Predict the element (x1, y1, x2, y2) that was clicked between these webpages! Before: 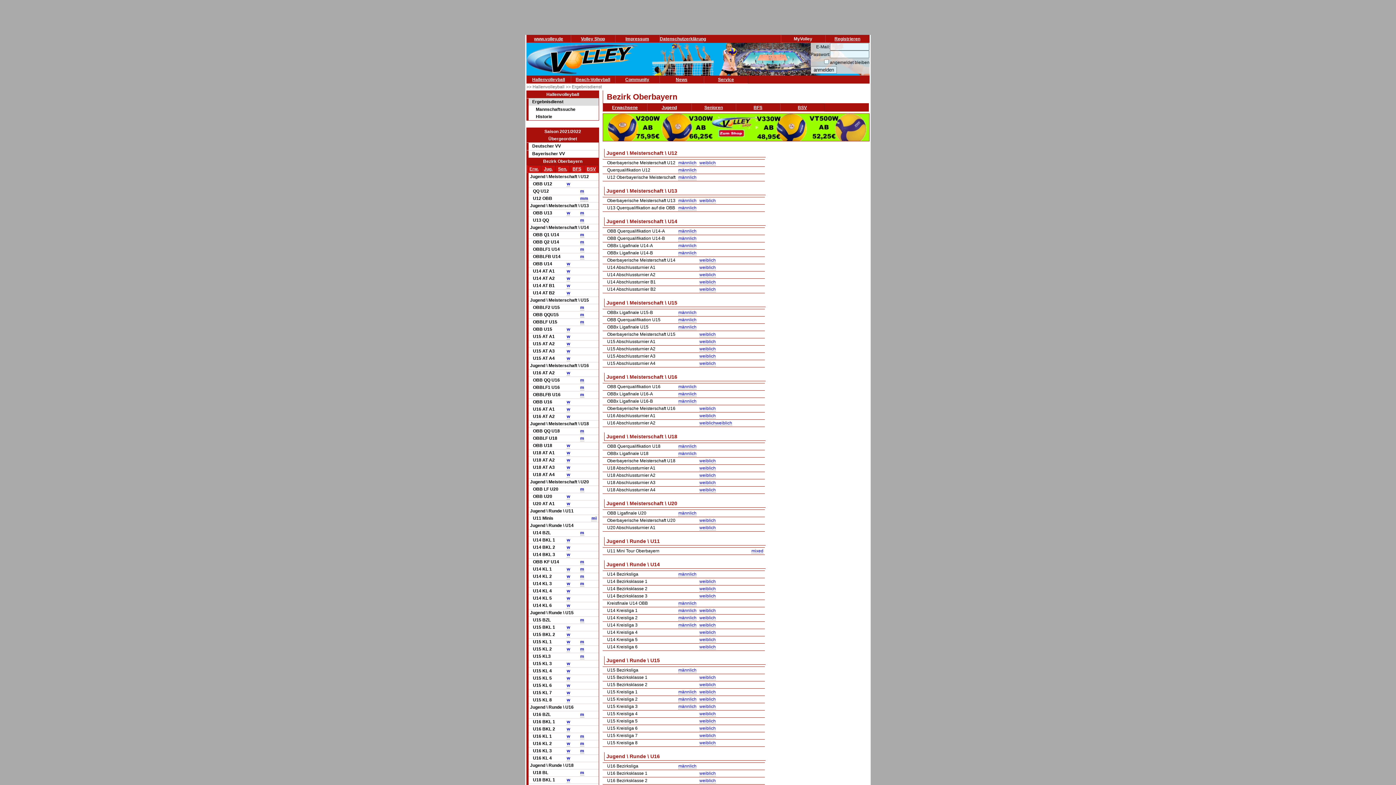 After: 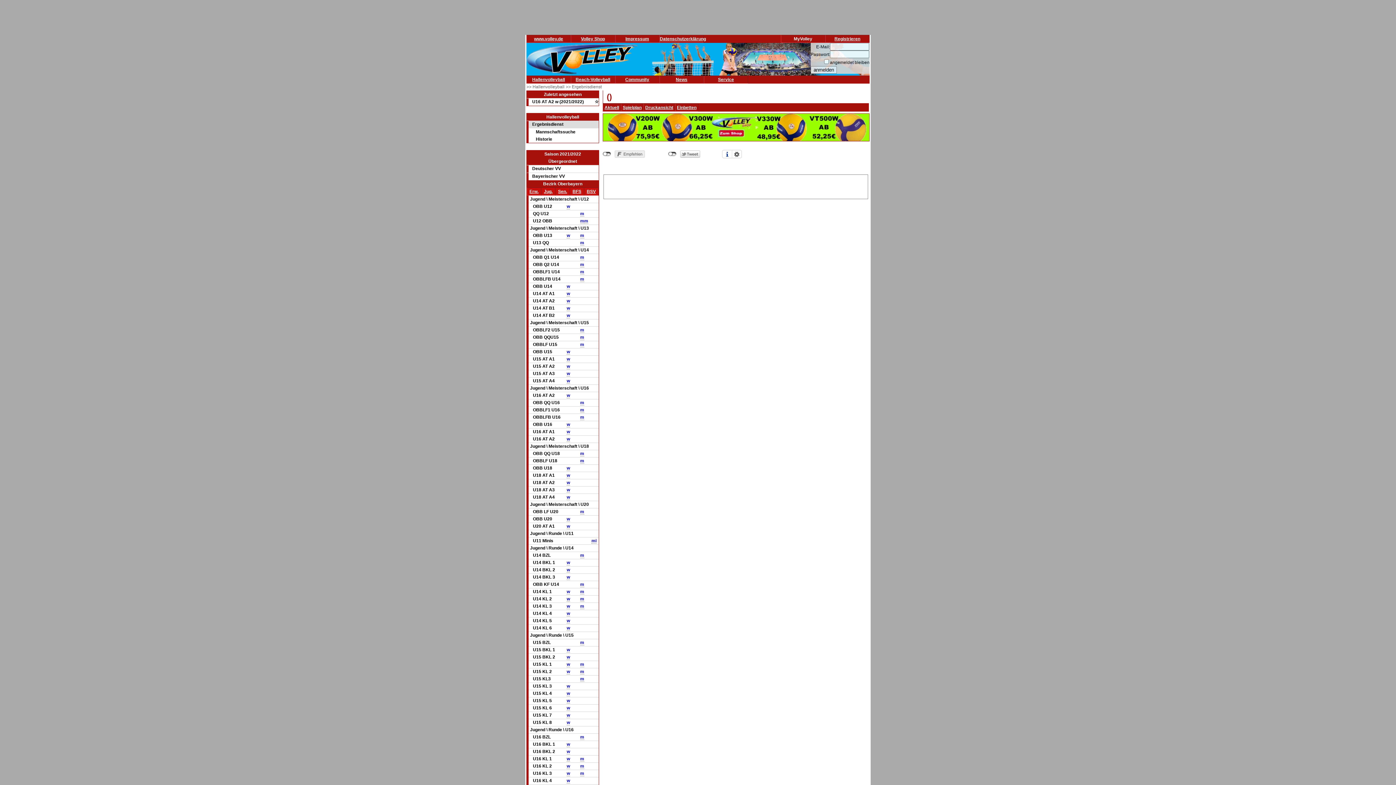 Action: label: w bbox: (566, 370, 570, 376)